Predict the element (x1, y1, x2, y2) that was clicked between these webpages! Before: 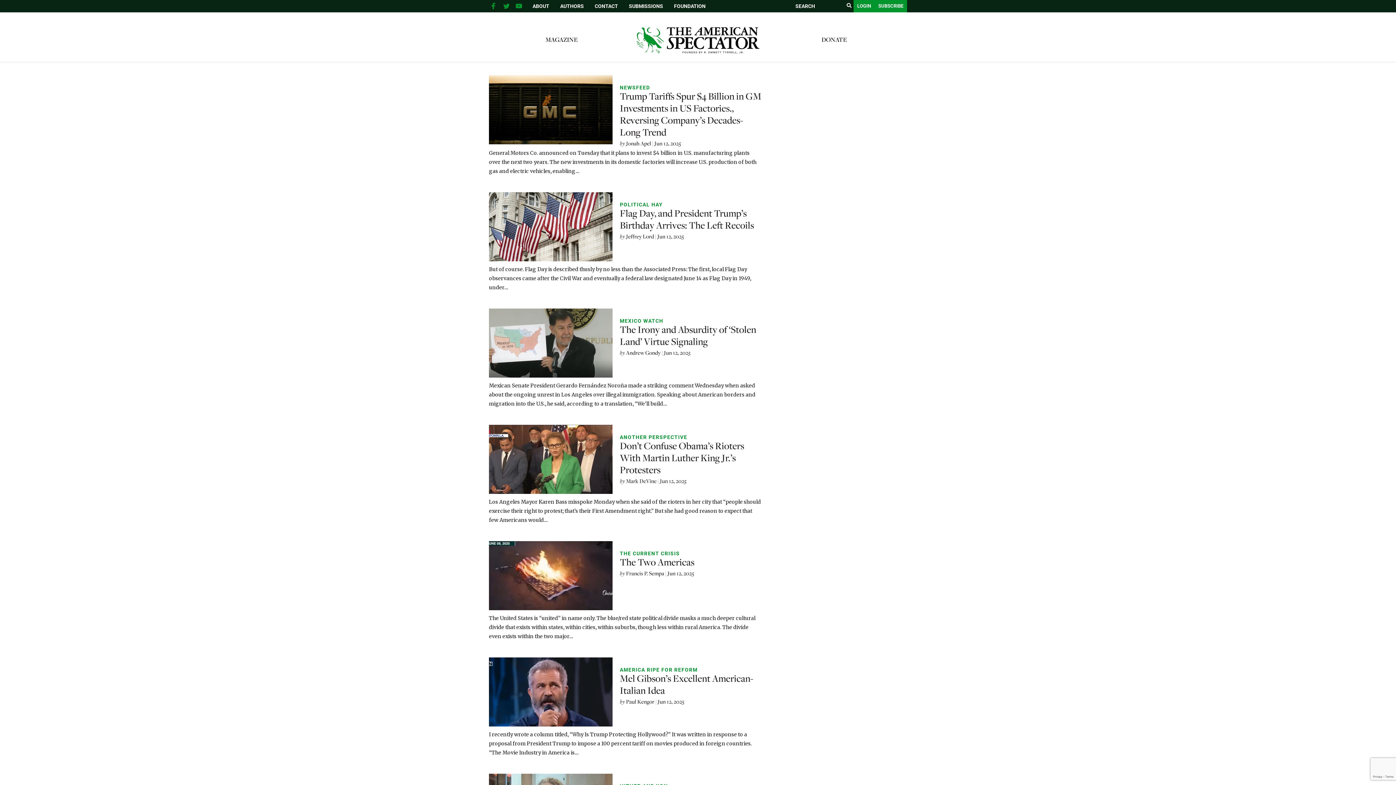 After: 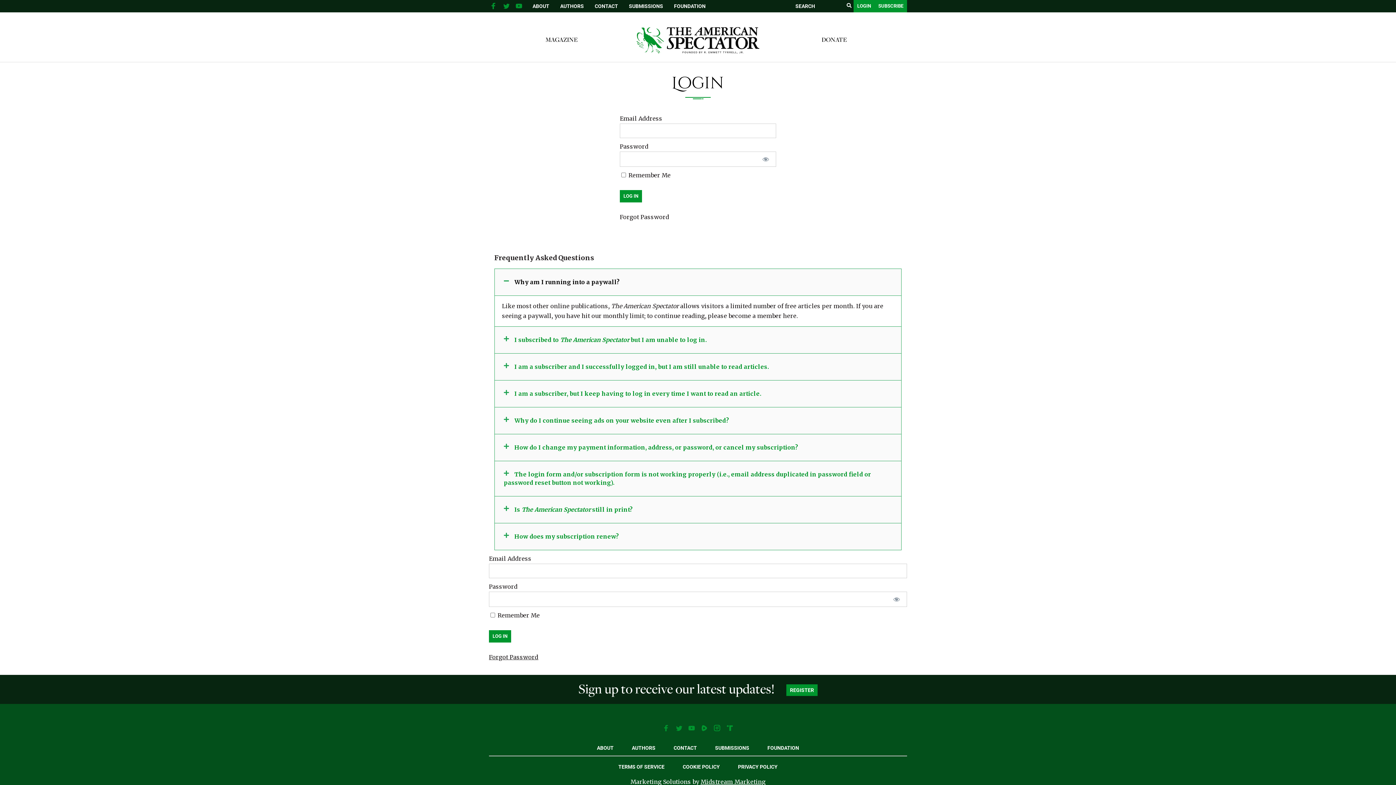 Action: bbox: (853, 0, 874, 12) label: LOGIN